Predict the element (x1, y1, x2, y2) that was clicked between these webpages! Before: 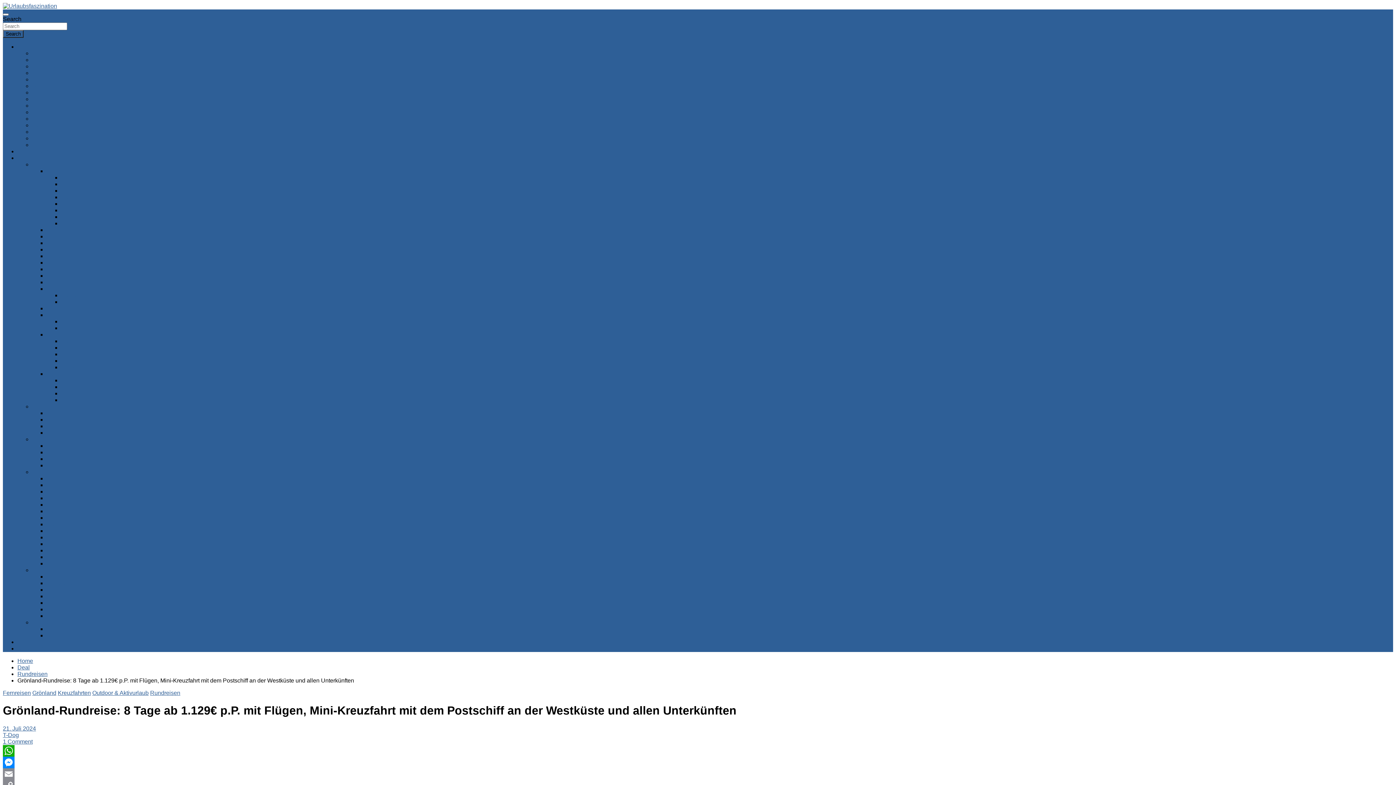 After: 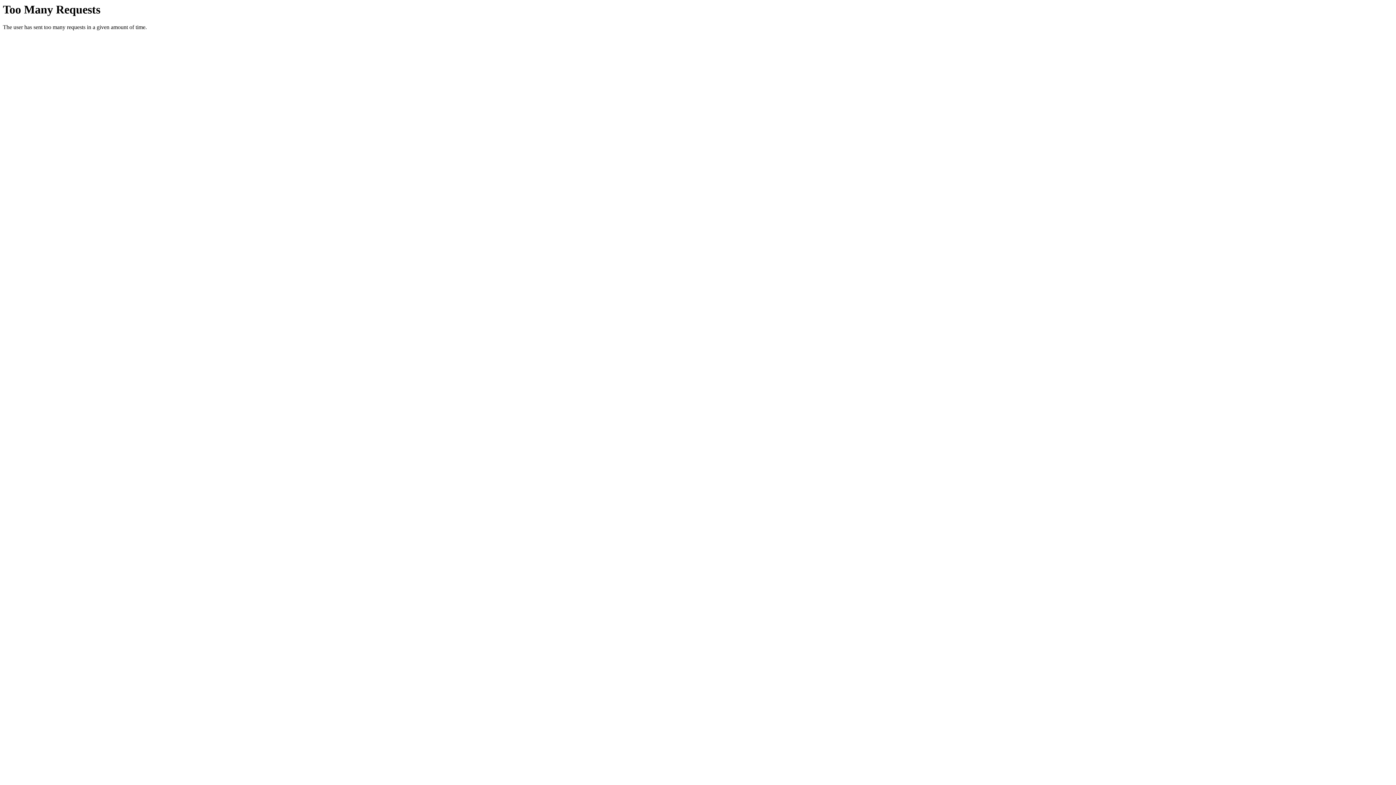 Action: bbox: (46, 266, 73, 272) label: Österreich